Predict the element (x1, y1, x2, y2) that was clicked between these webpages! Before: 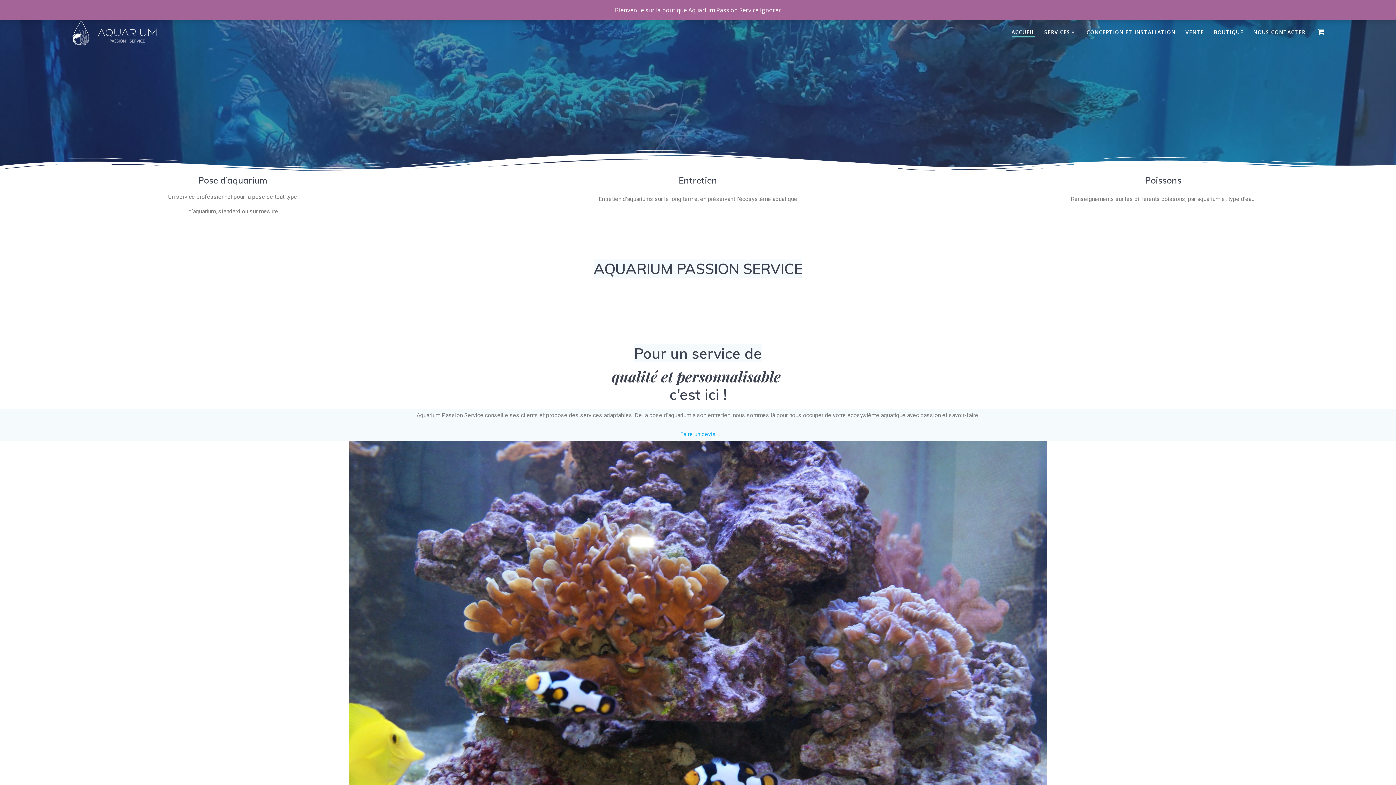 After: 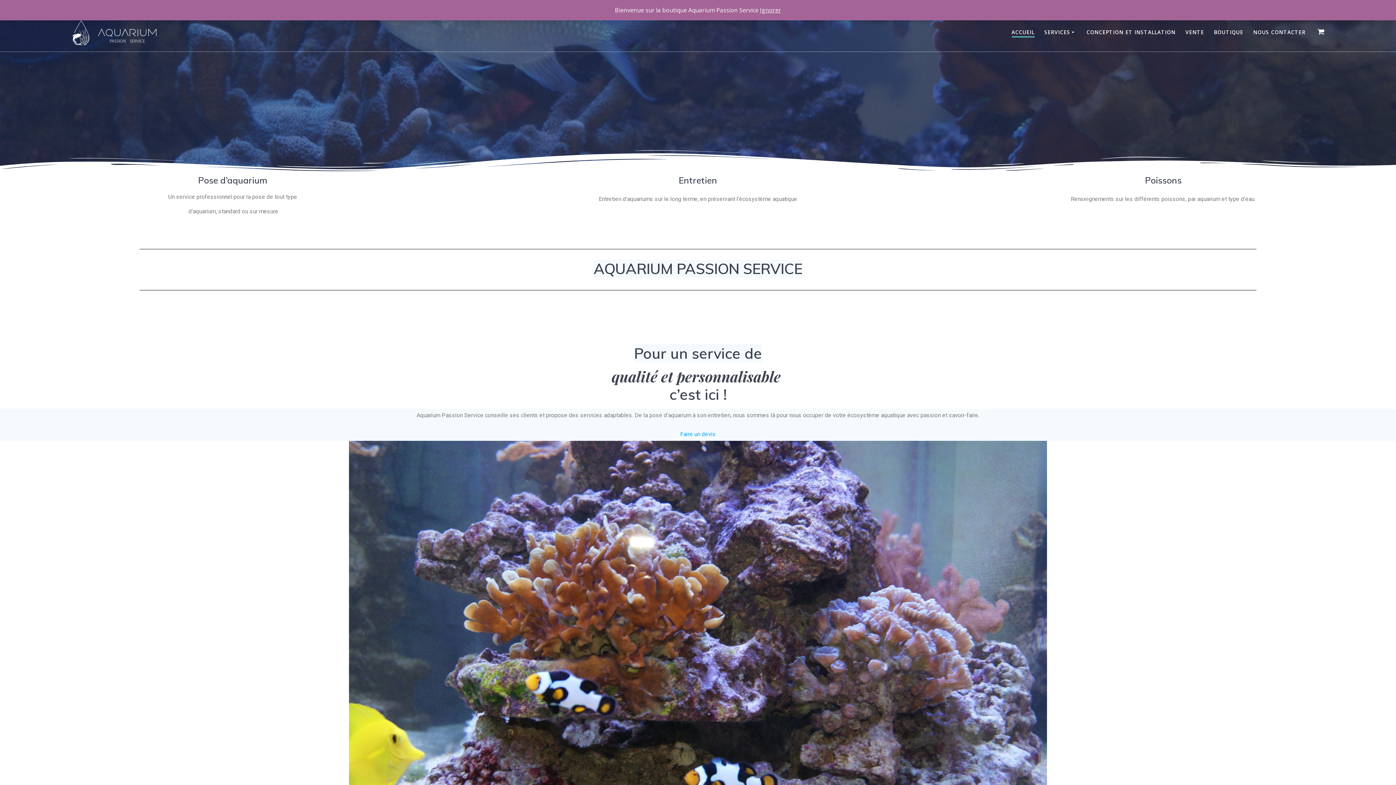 Action: bbox: (69, 20, 162, 45)